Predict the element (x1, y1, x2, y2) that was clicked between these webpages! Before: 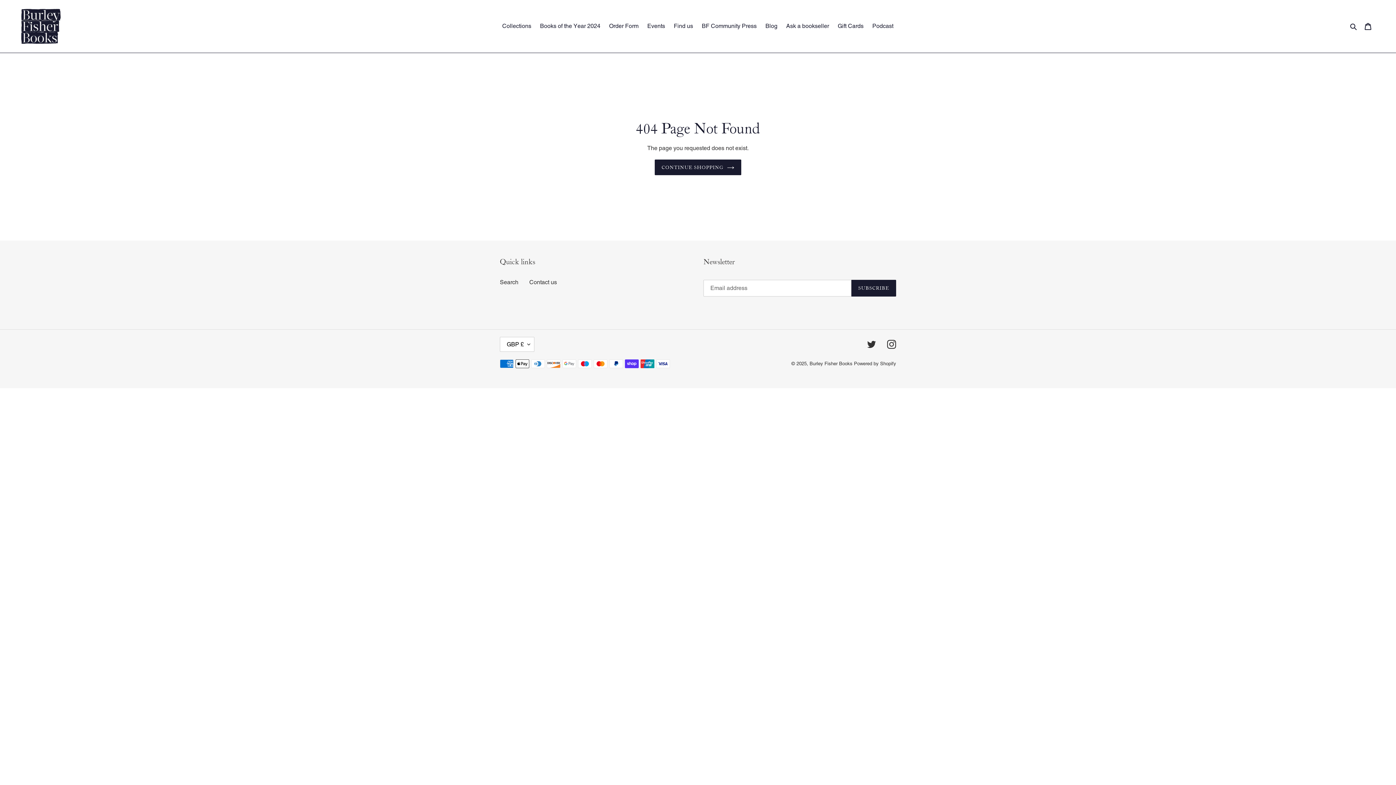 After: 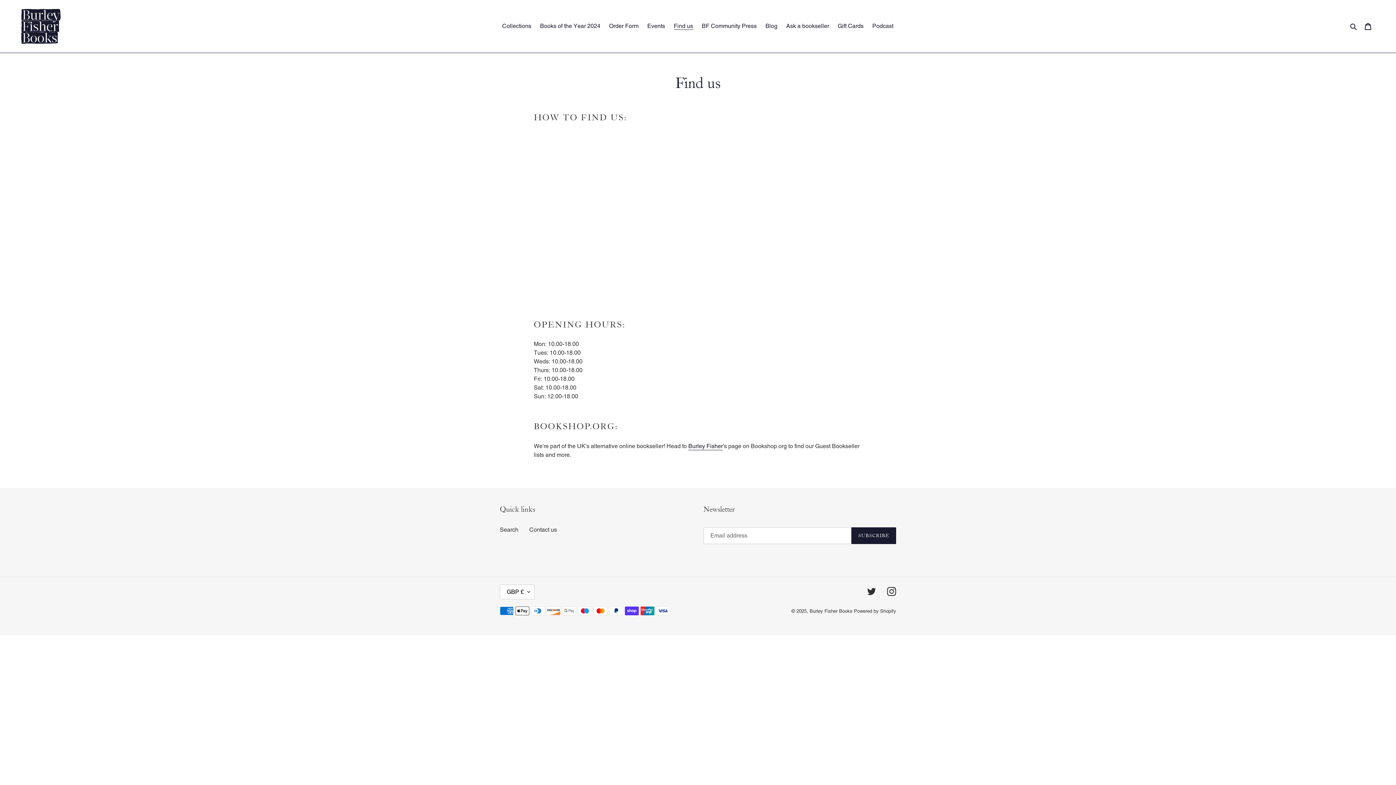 Action: label: Find us bbox: (670, 20, 696, 31)